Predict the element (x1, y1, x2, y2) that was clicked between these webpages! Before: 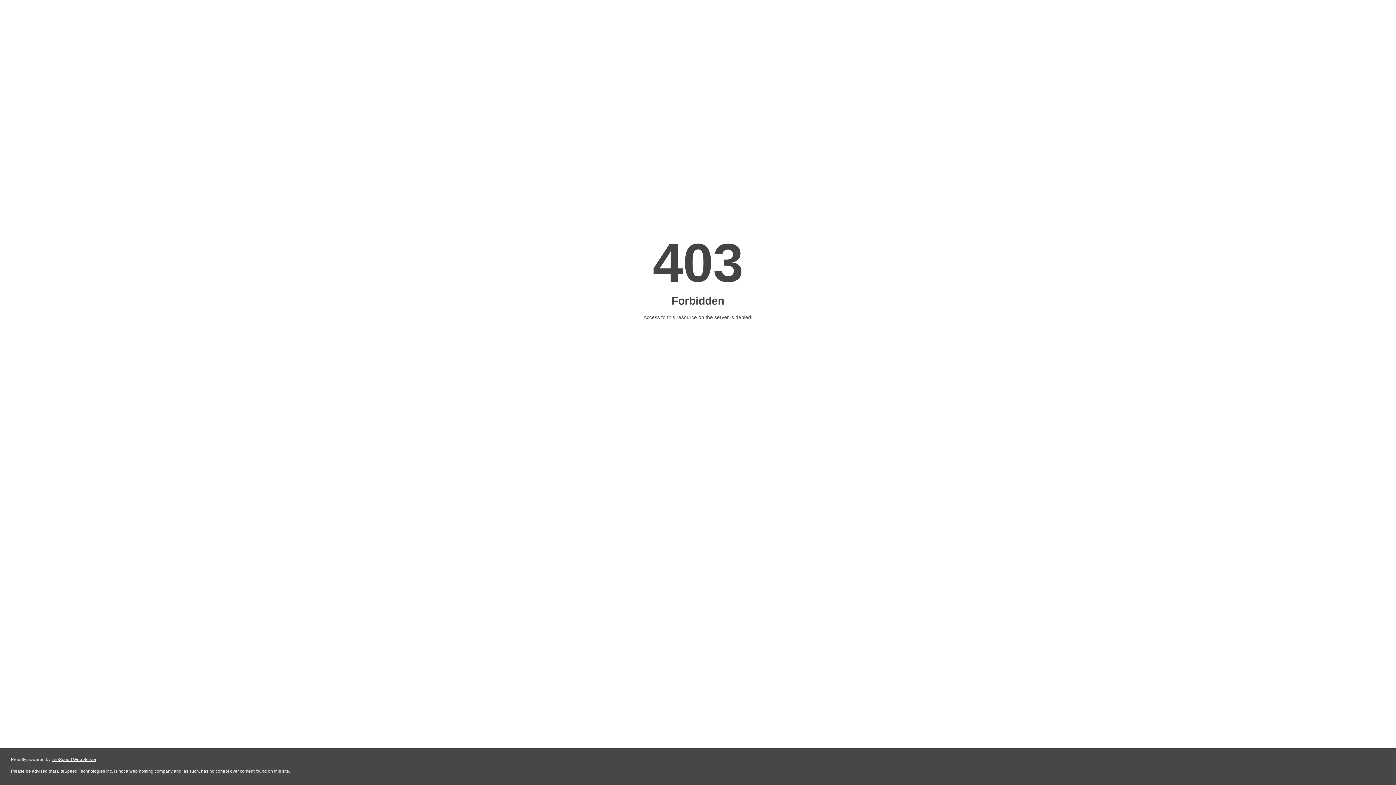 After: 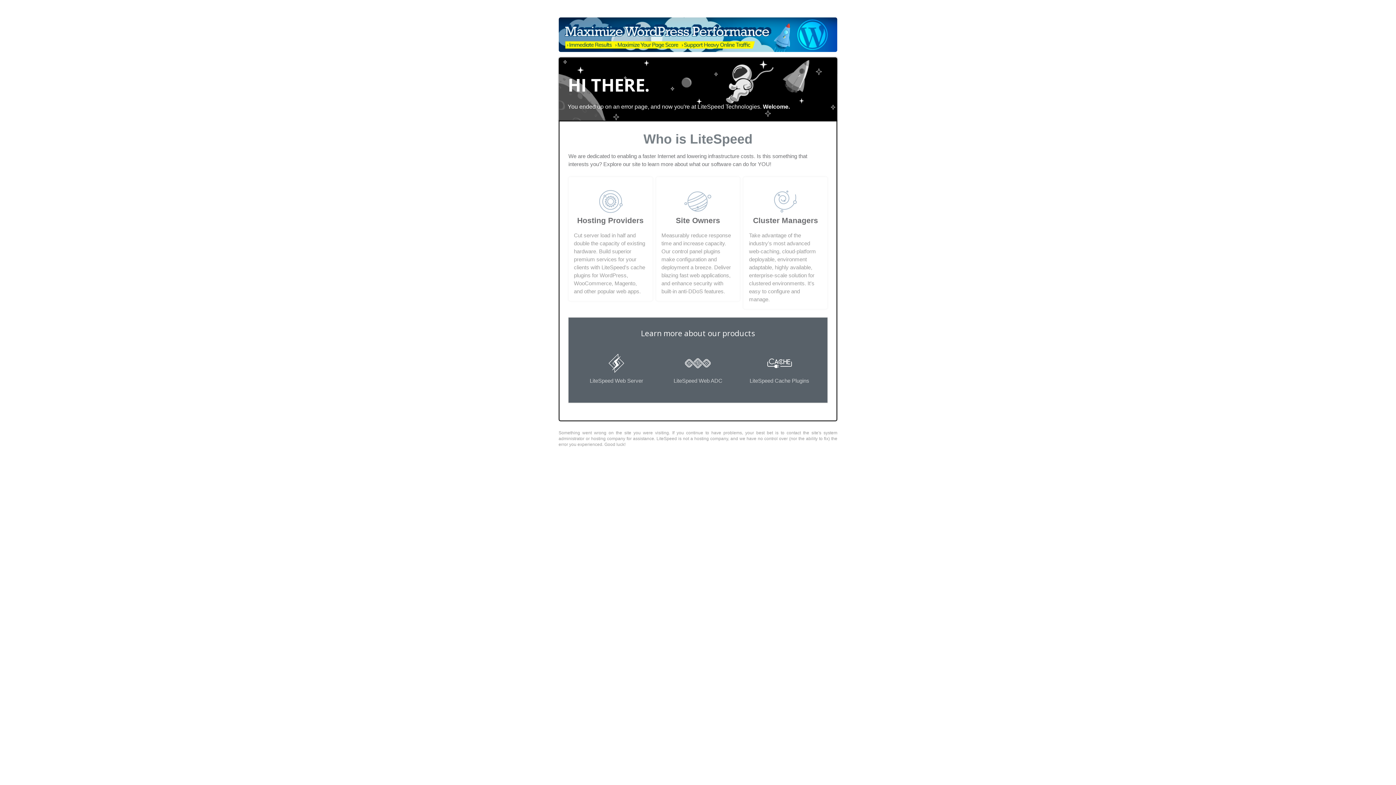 Action: bbox: (51, 757, 96, 762) label: LiteSpeed Web Server